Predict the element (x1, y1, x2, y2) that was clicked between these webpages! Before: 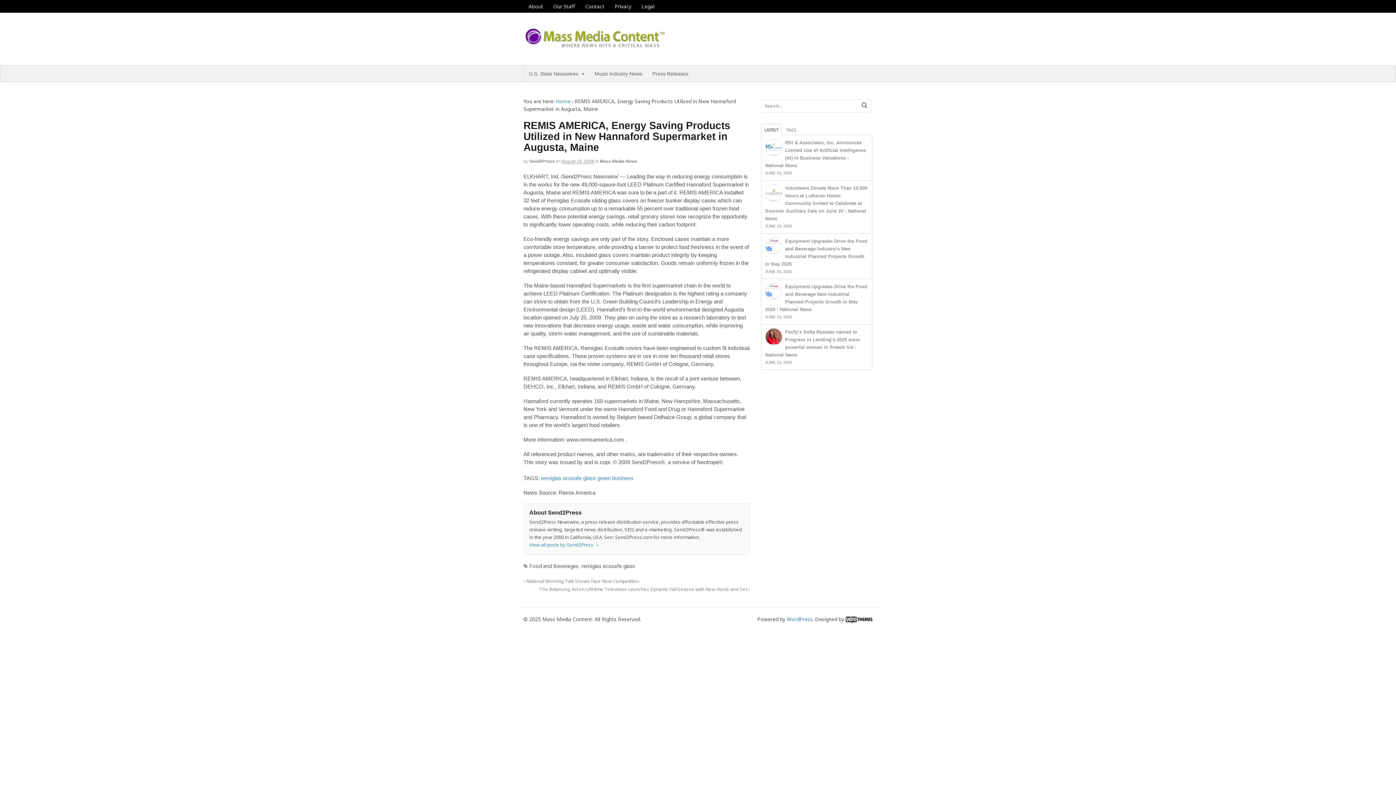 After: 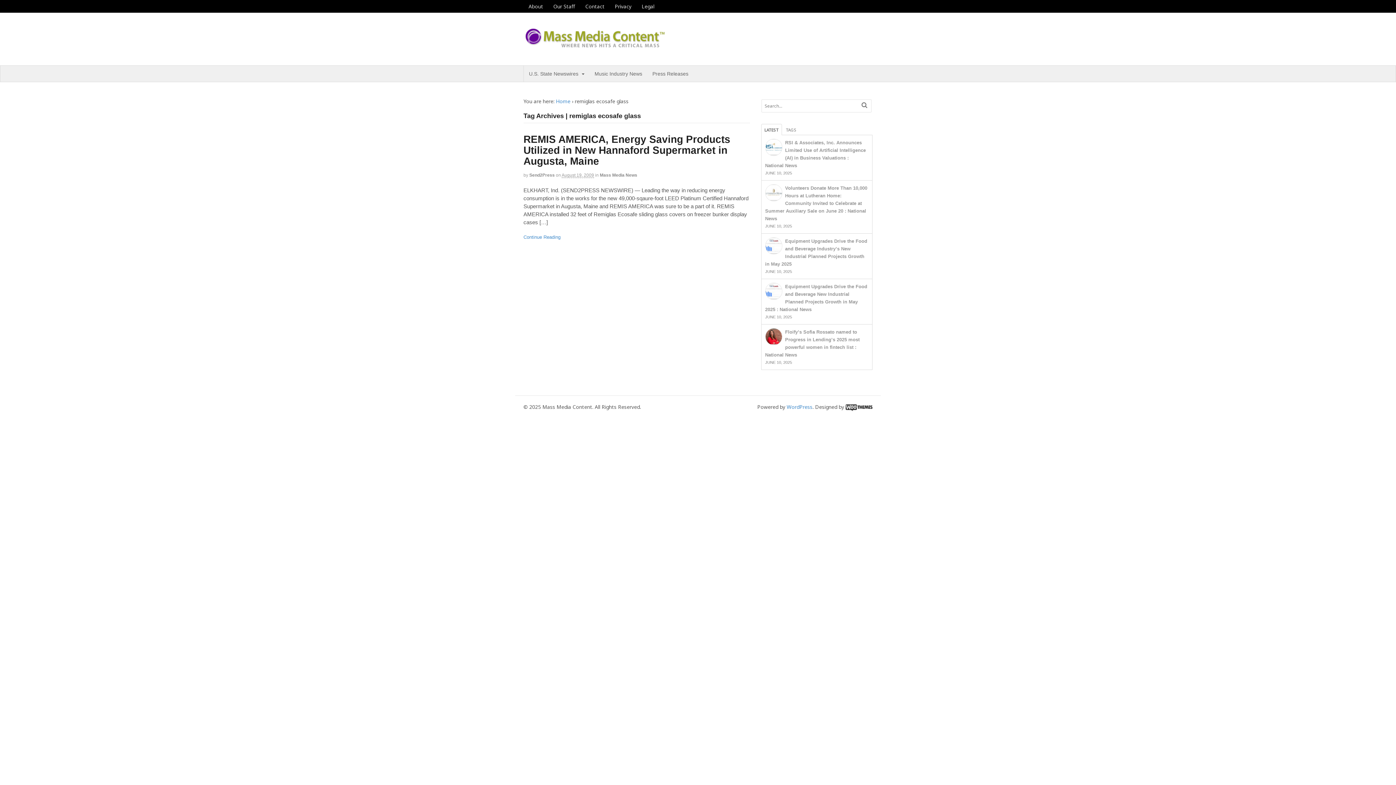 Action: bbox: (581, 562, 635, 569) label: remiglas ecosafe glass